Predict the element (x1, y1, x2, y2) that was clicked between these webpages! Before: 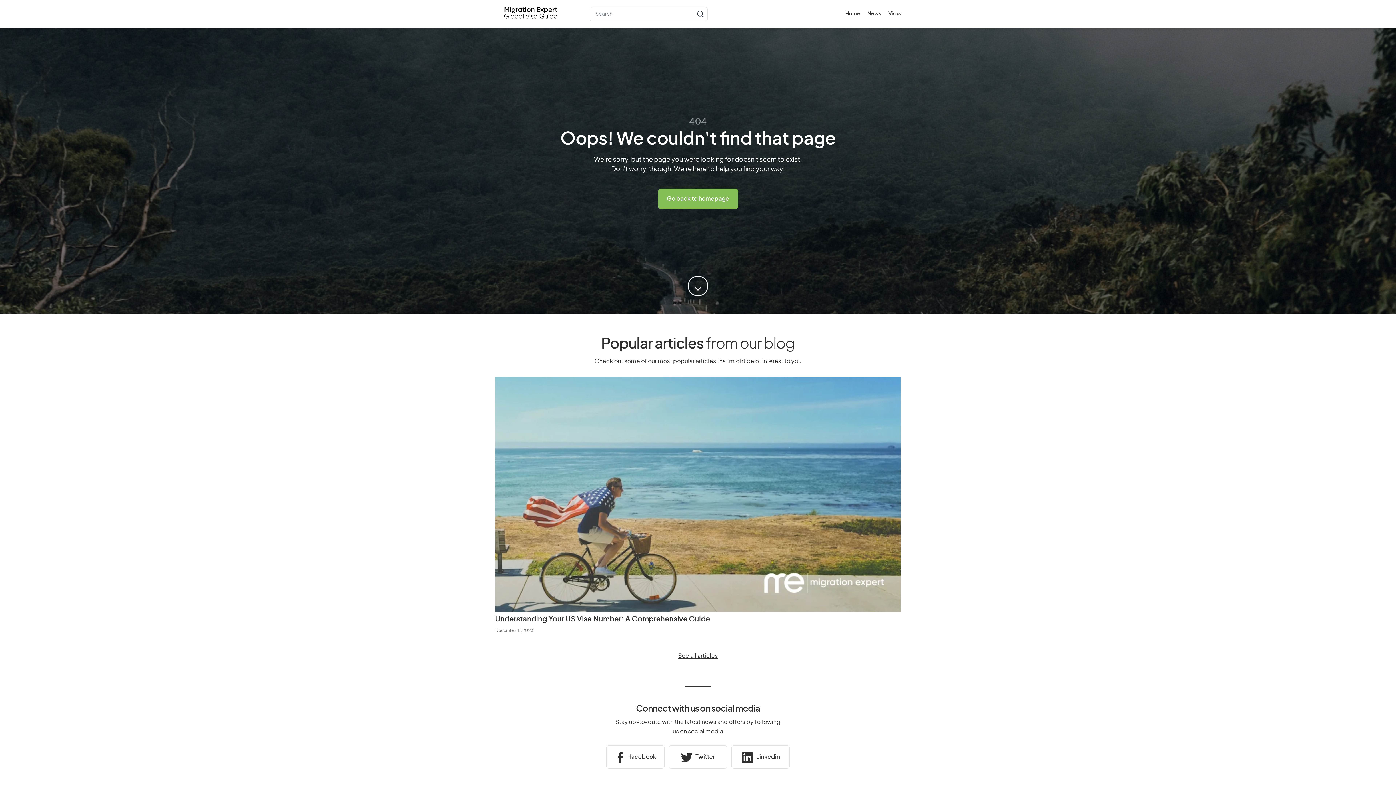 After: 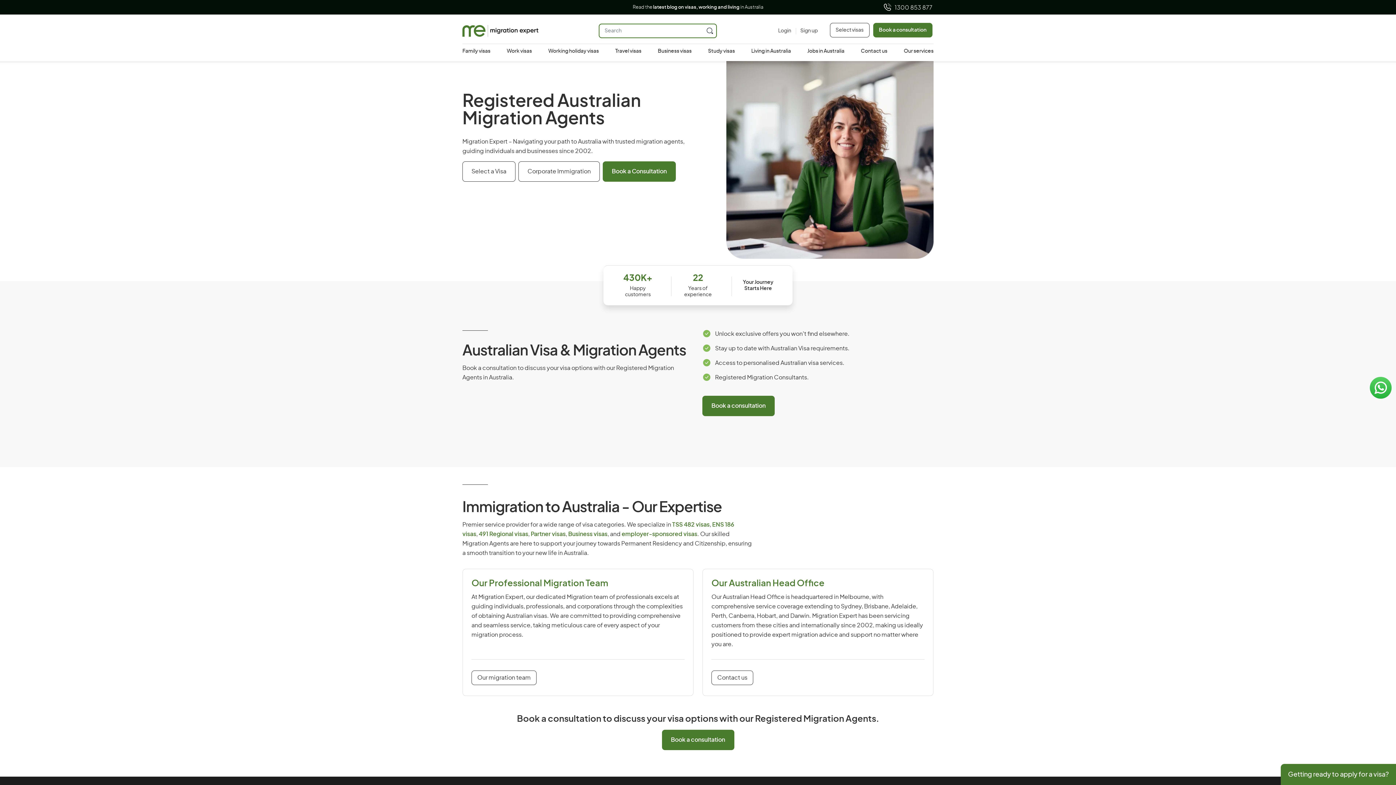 Action: label: Home bbox: (841, 0, 864, 28)